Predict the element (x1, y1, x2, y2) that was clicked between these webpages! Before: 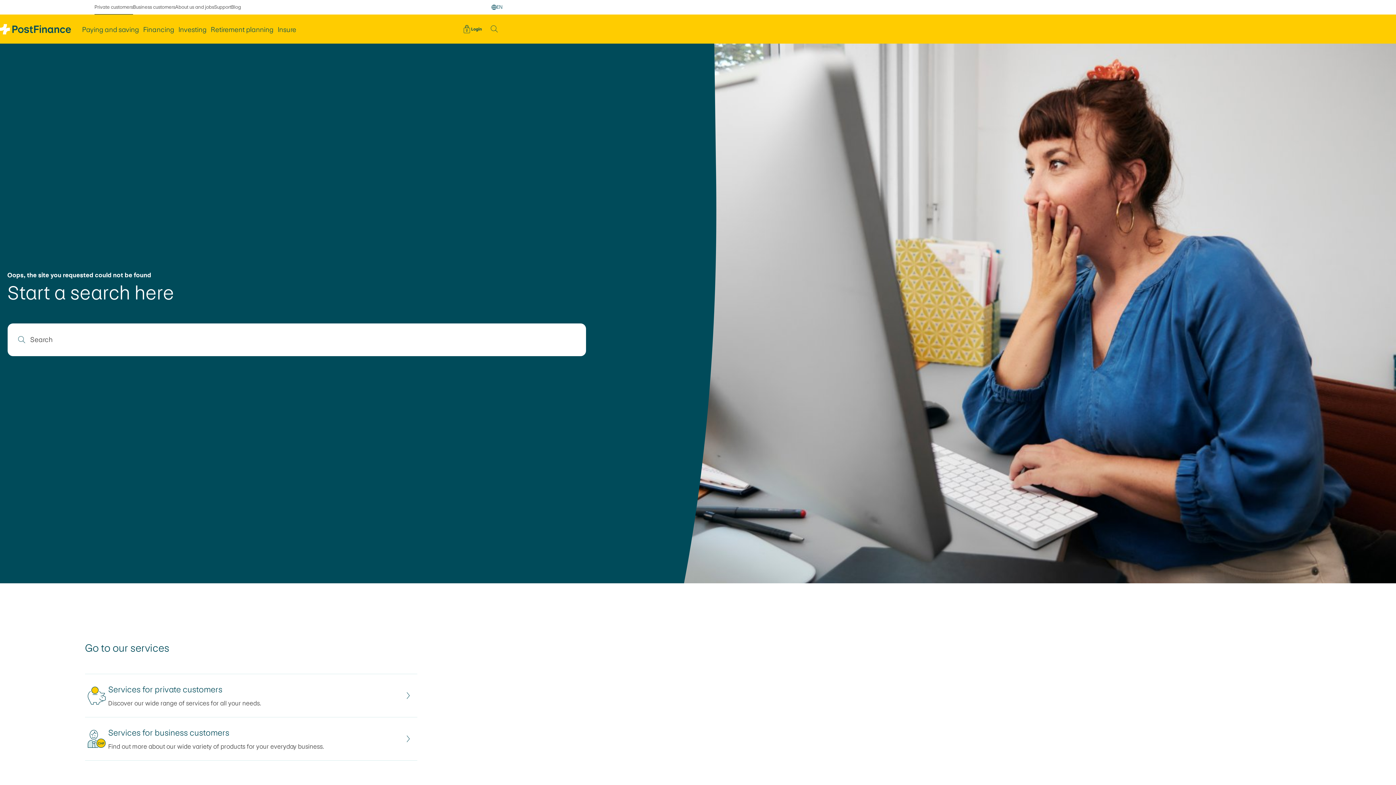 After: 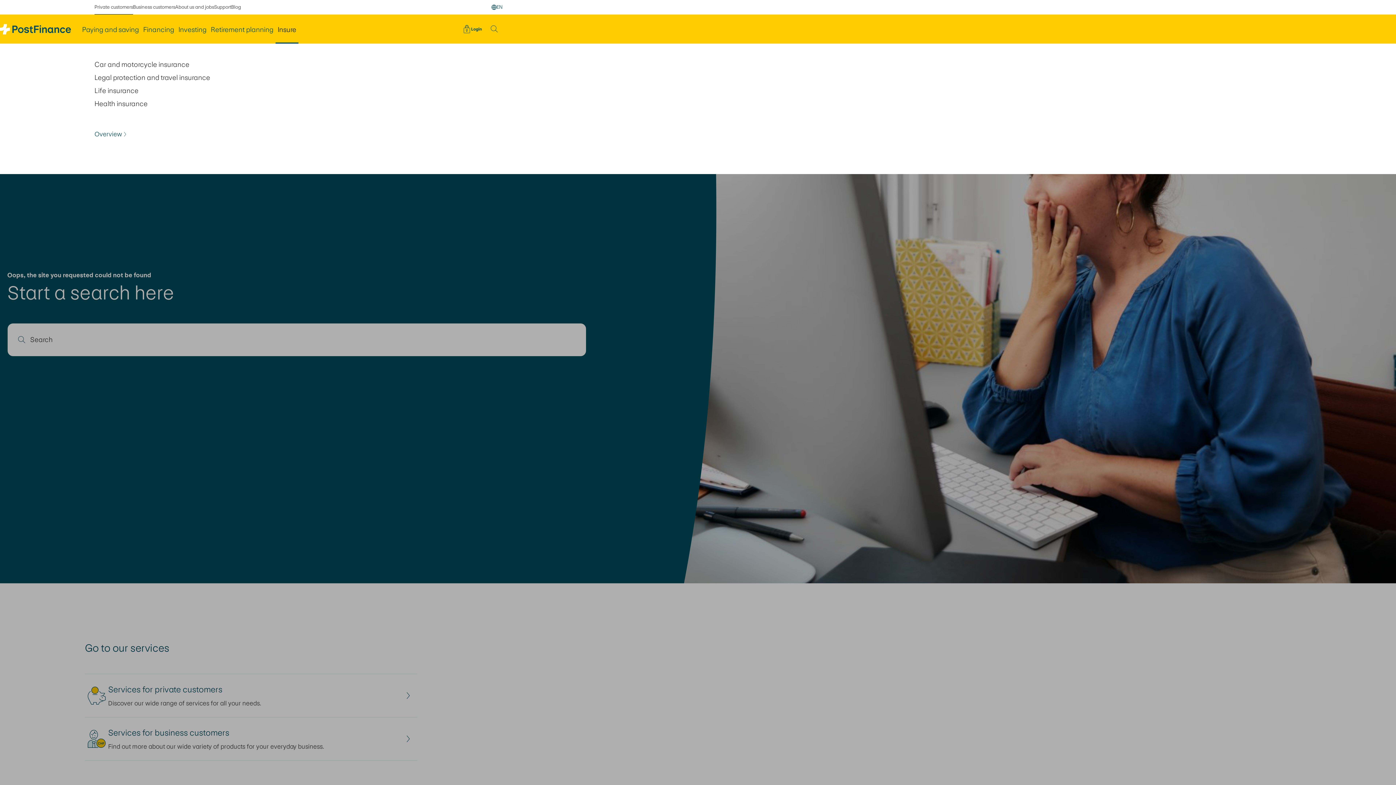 Action: label: Insure bbox: (275, 14, 298, 43)